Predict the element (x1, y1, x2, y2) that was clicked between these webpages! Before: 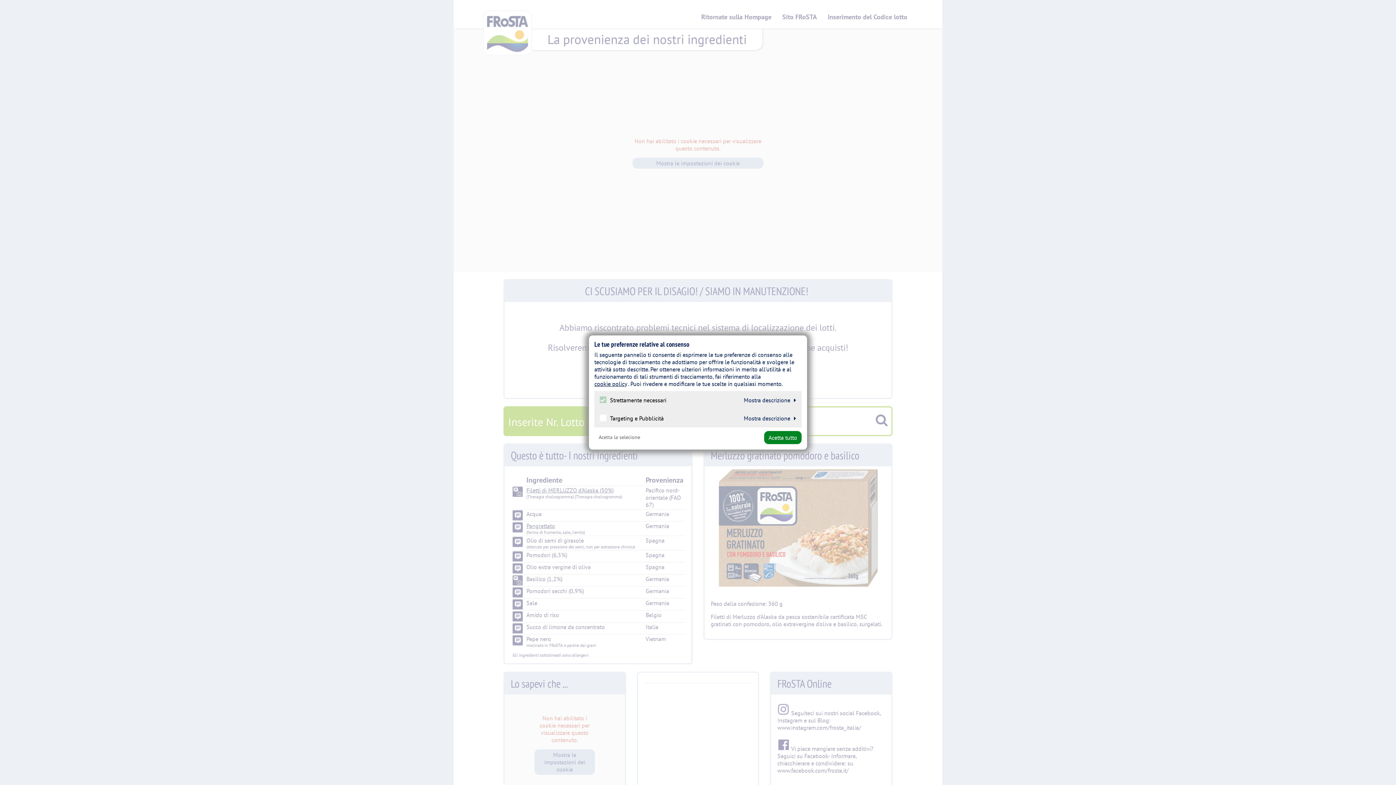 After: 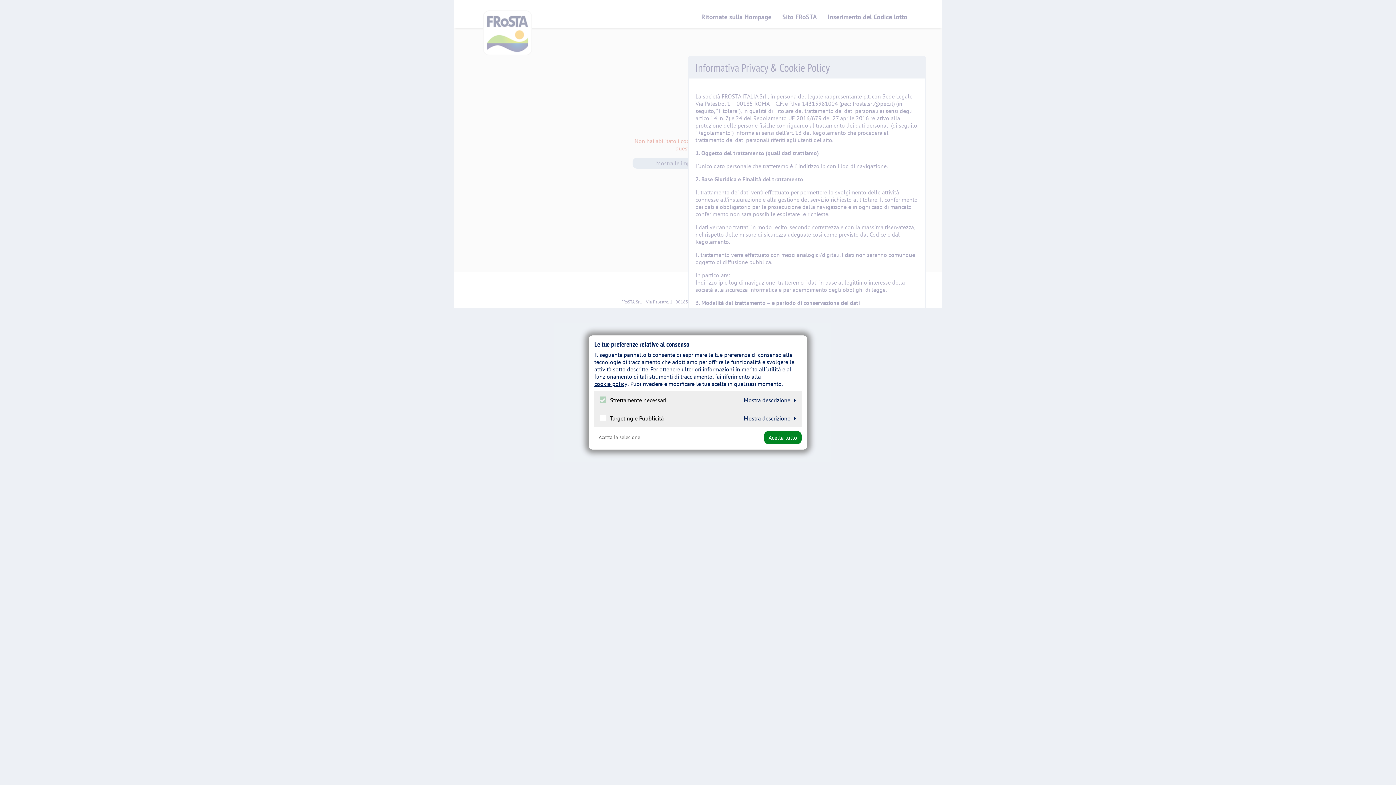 Action: bbox: (594, 380, 626, 387) label: cookie policy